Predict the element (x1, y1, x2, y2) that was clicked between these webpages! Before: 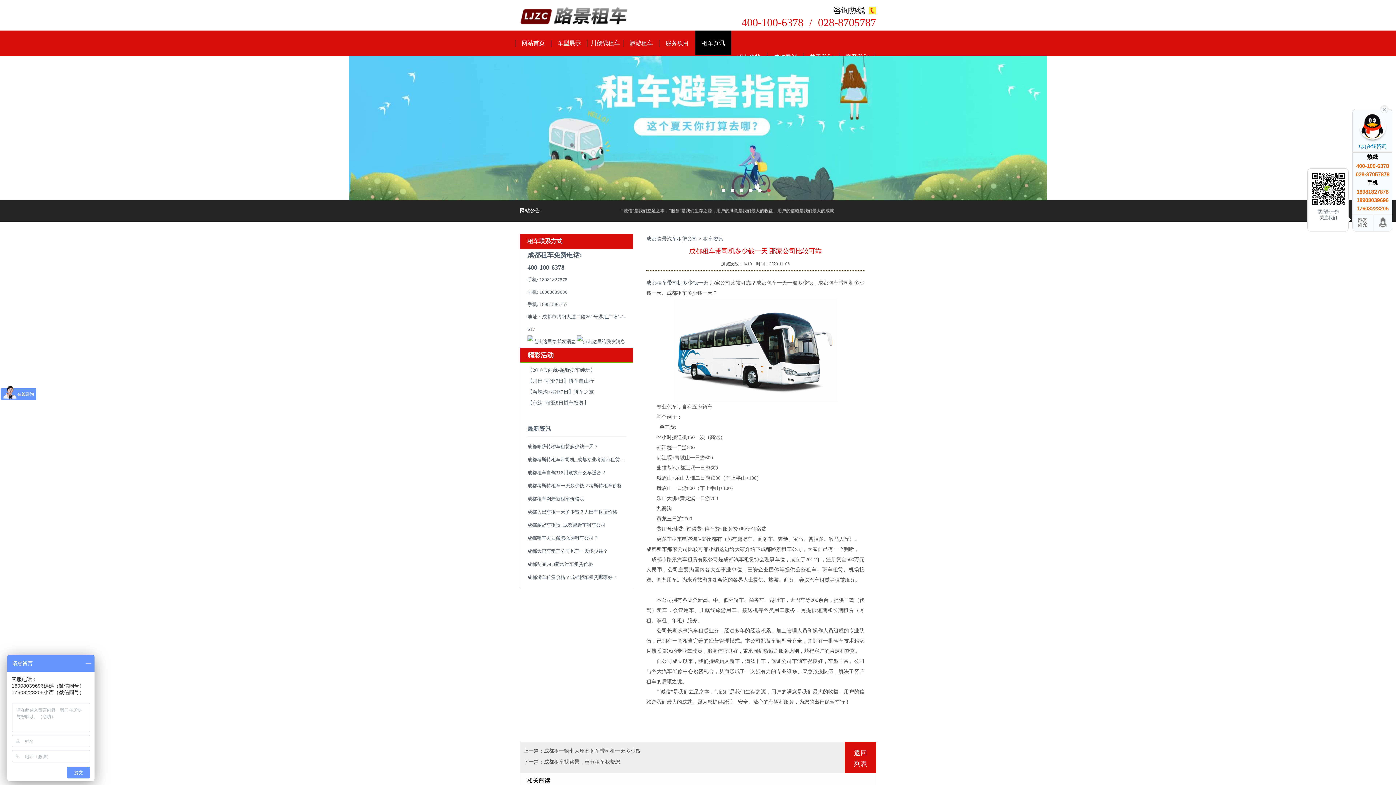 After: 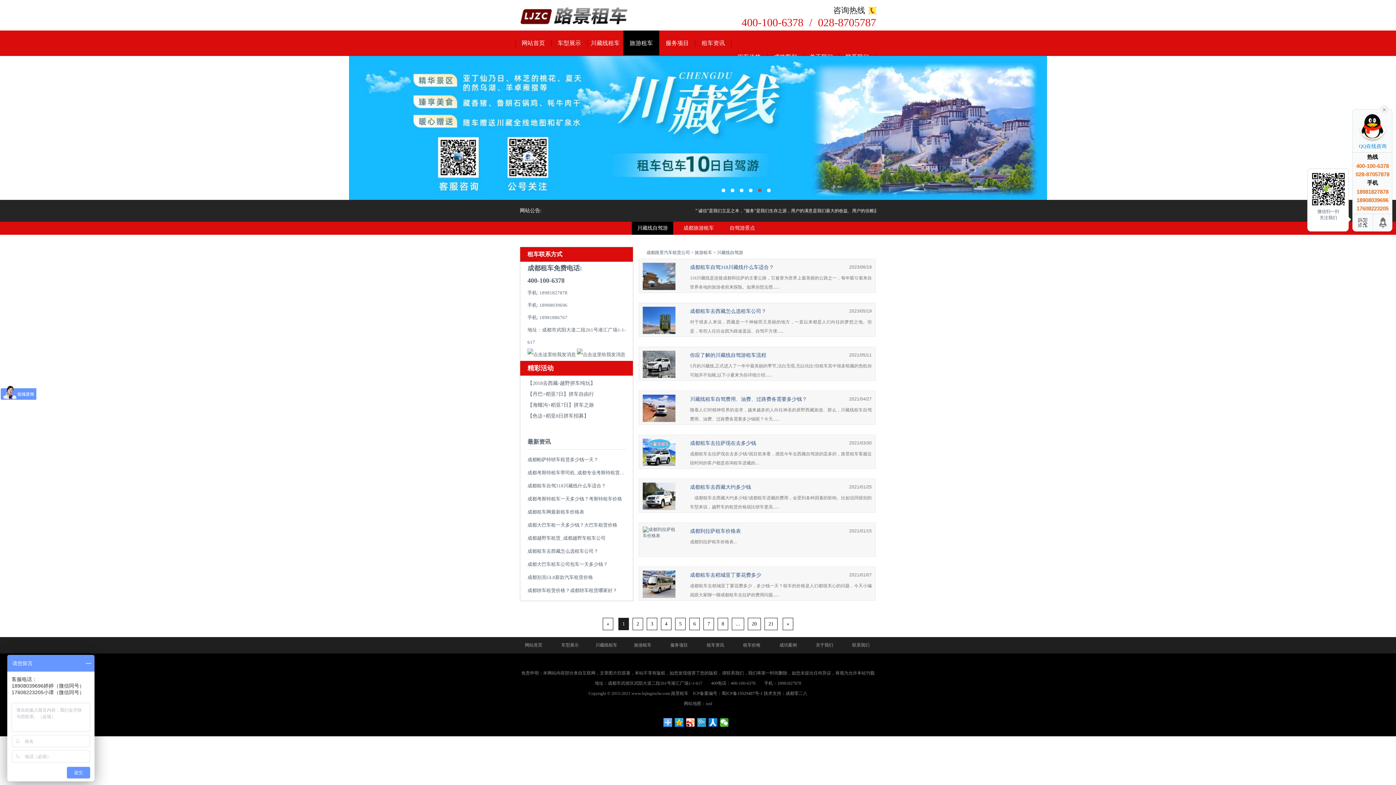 Action: bbox: (0, 56, 1396, 200)